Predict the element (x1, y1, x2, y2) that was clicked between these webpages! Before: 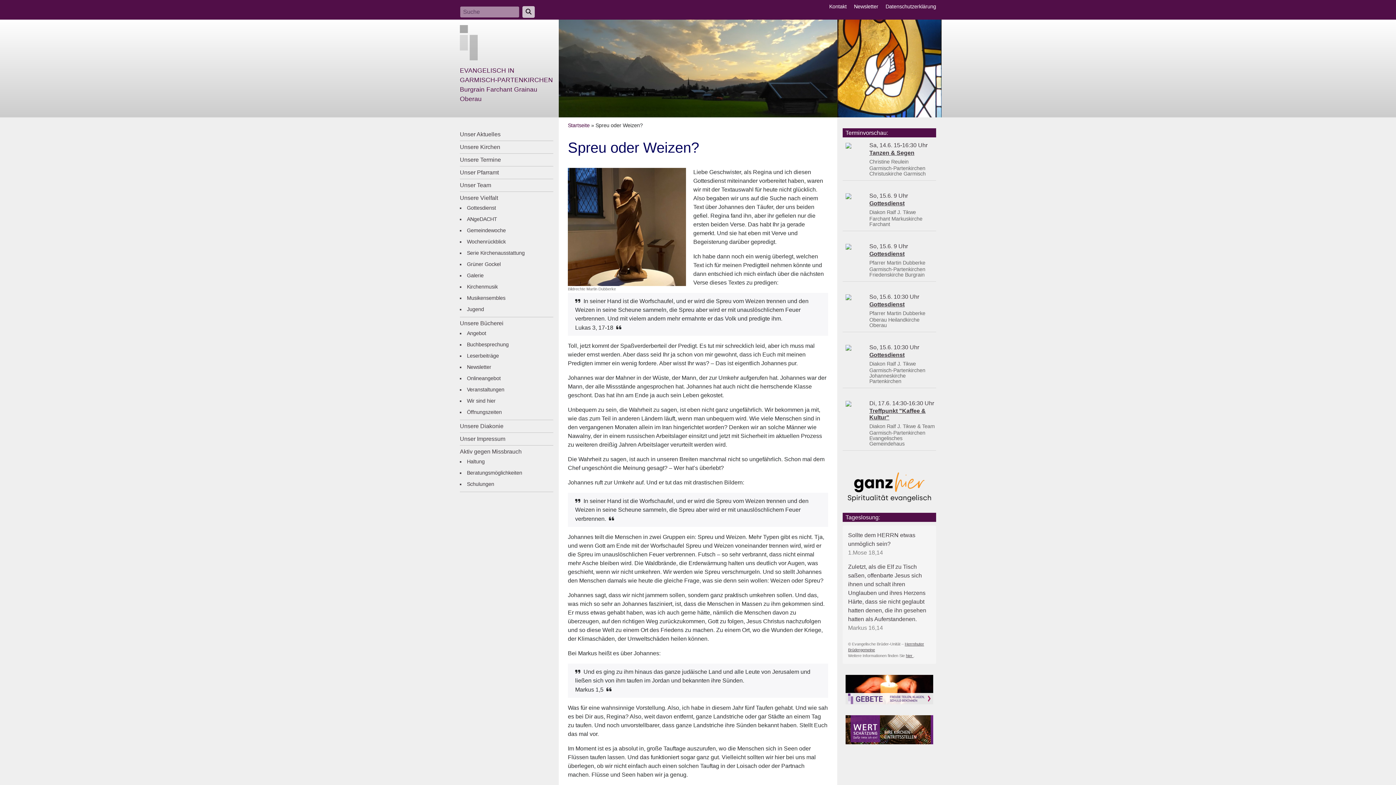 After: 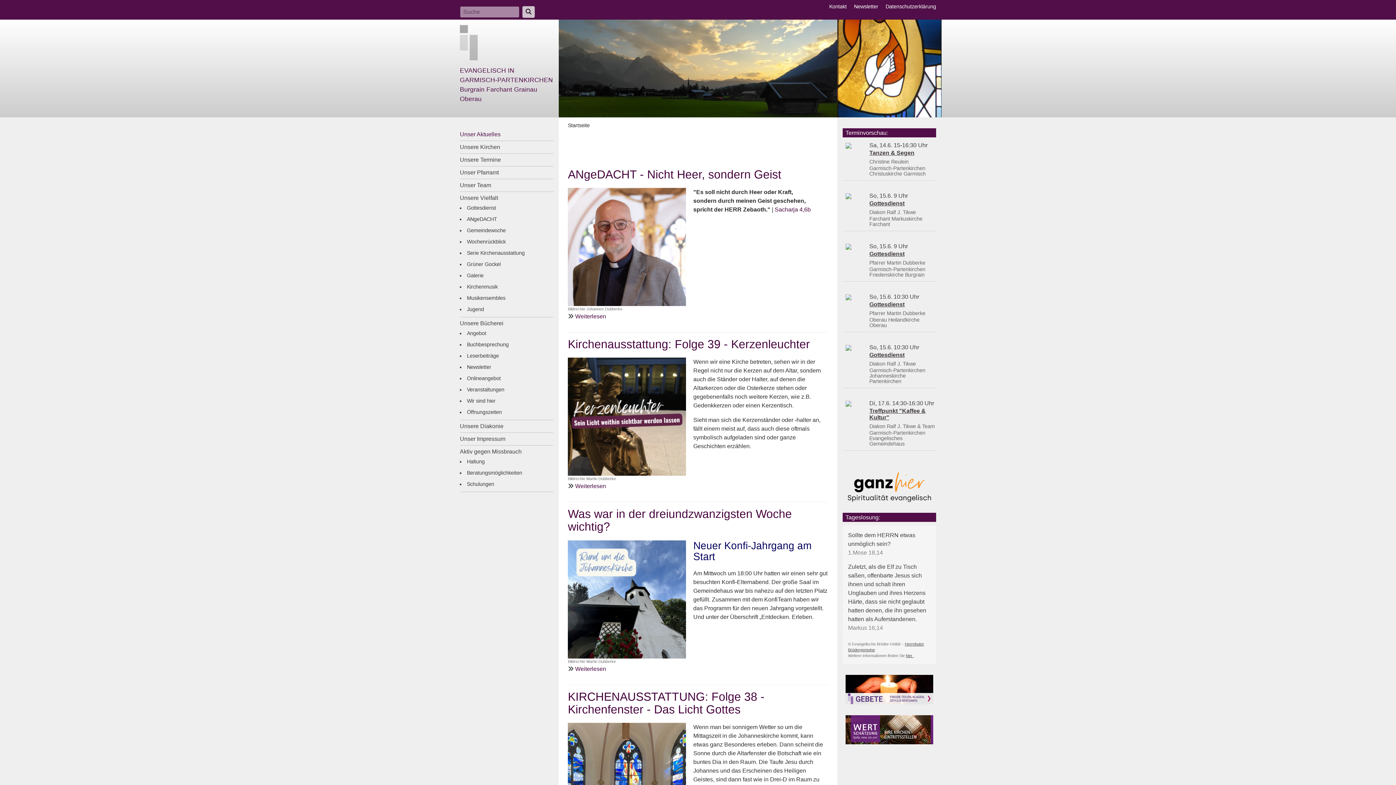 Action: label: Startseite bbox: (568, 122, 589, 128)